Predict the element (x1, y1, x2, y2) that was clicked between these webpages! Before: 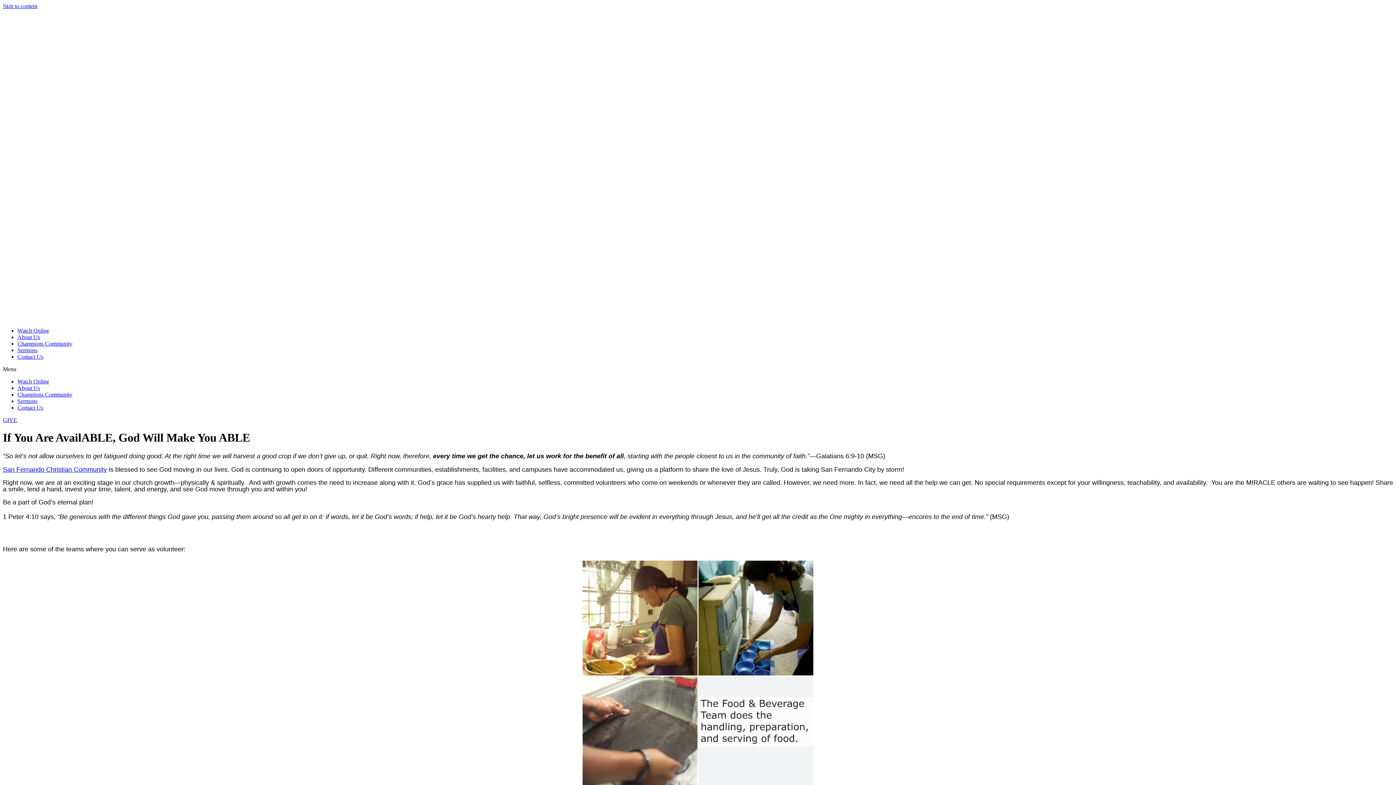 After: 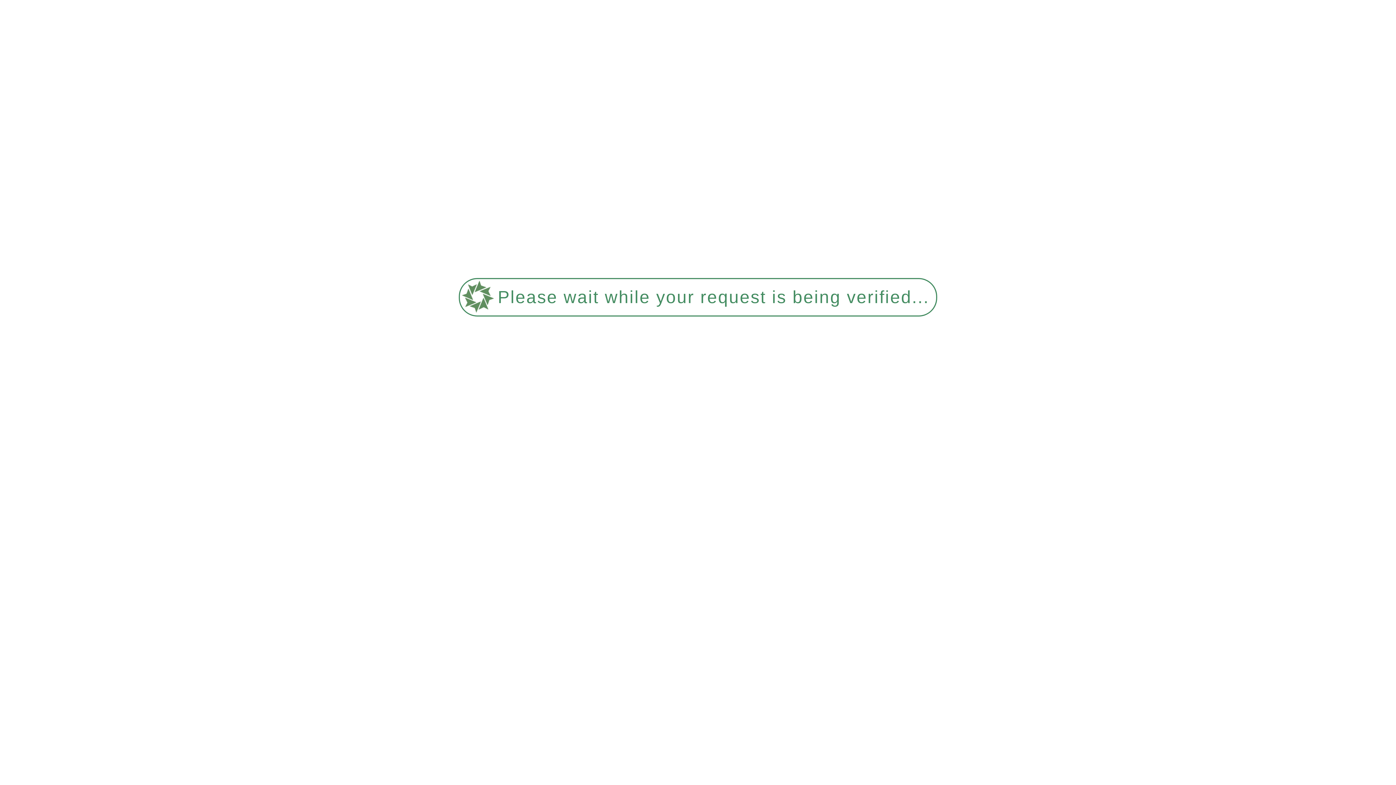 Action: bbox: (17, 334, 40, 340) label: About Us